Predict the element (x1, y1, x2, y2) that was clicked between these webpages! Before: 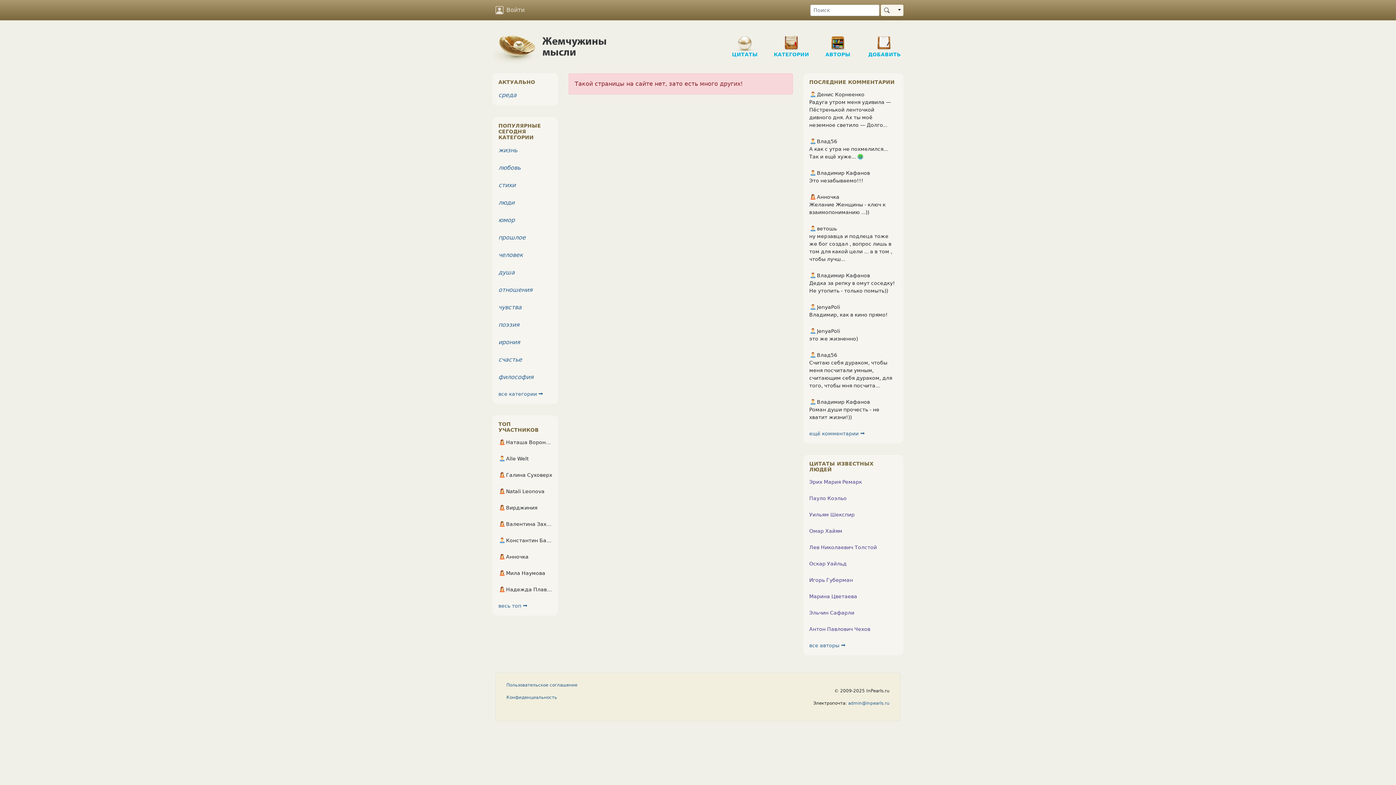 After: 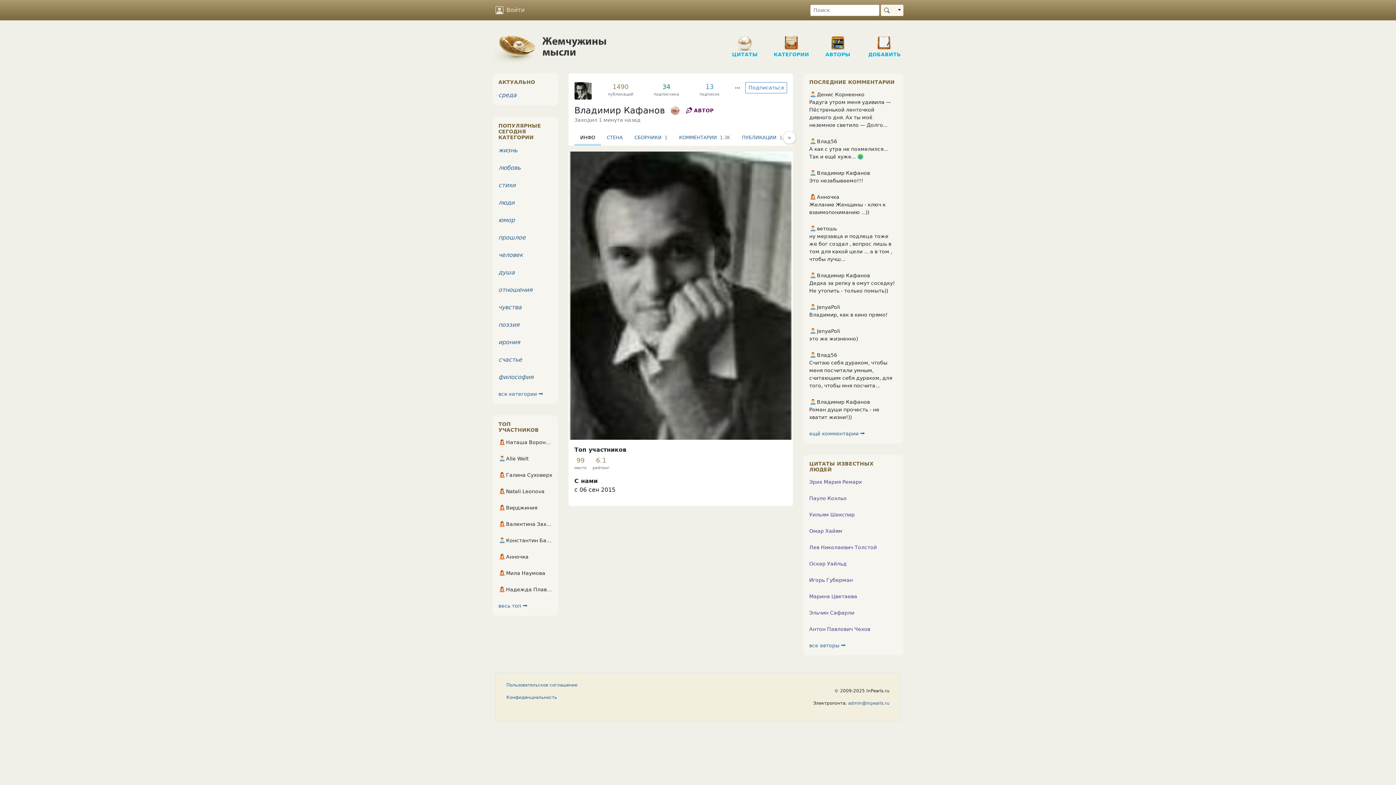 Action: bbox: (809, 398, 897, 406) label: Владимир Кафанов